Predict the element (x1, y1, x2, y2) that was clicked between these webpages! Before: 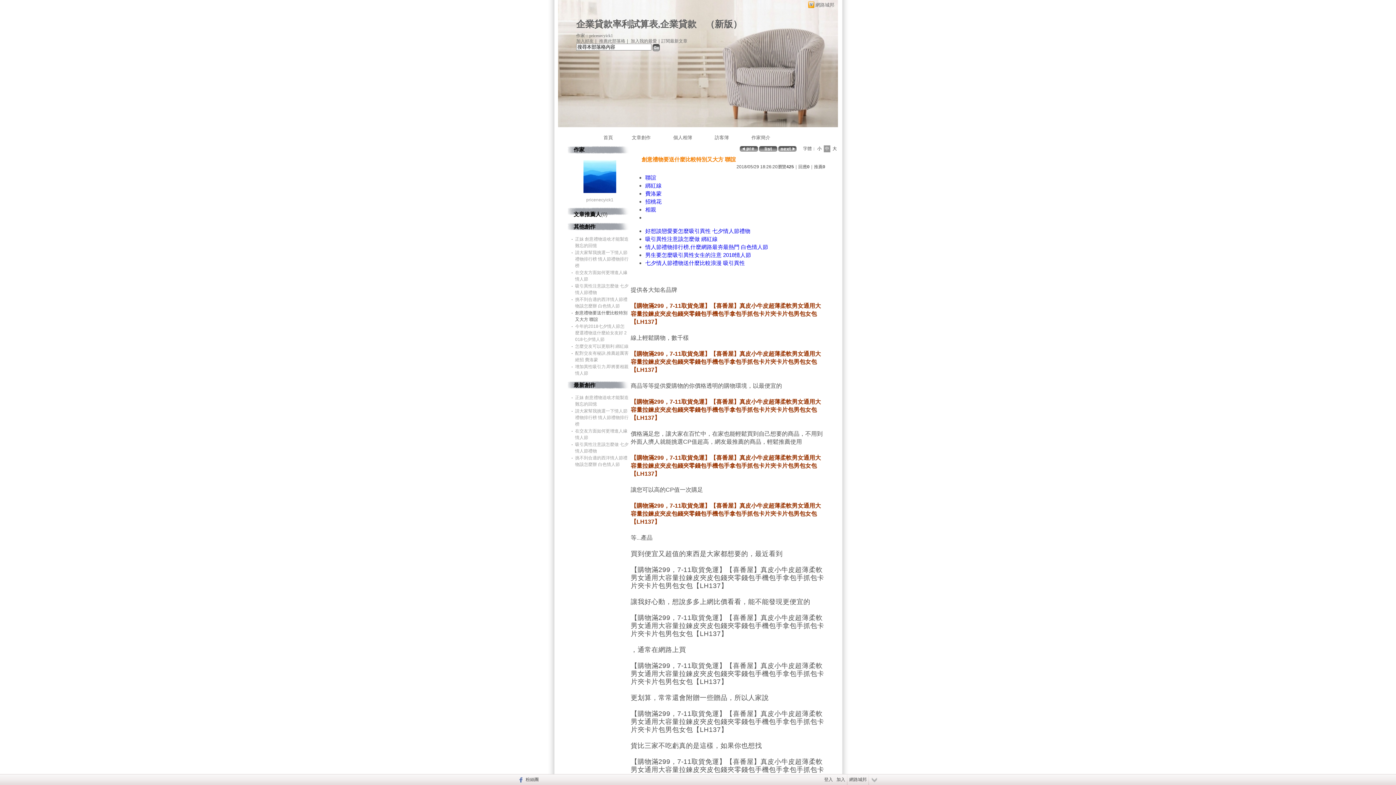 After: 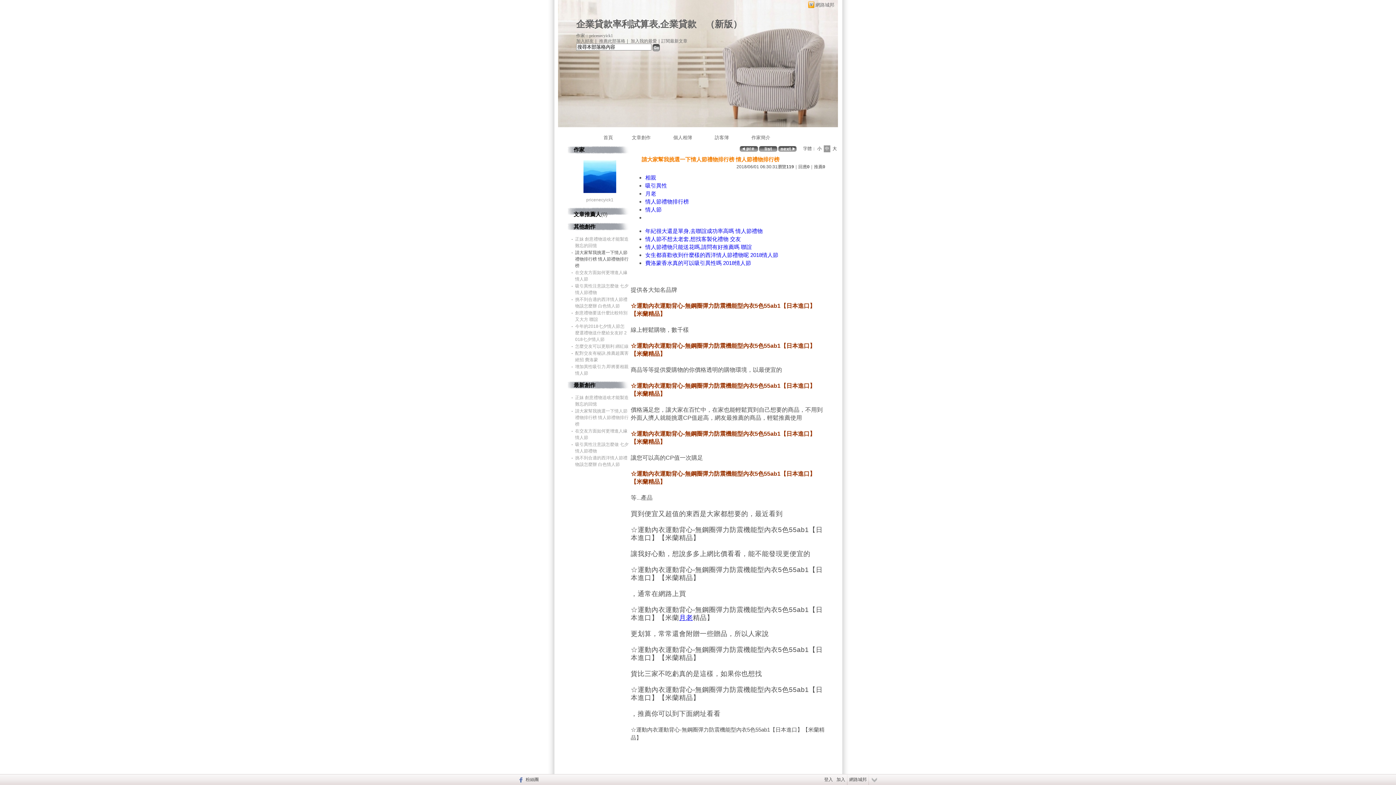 Action: bbox: (575, 250, 628, 268) label: 請大家幫我挑選一下情人節禮物排行榜 情人節禮物排行榜